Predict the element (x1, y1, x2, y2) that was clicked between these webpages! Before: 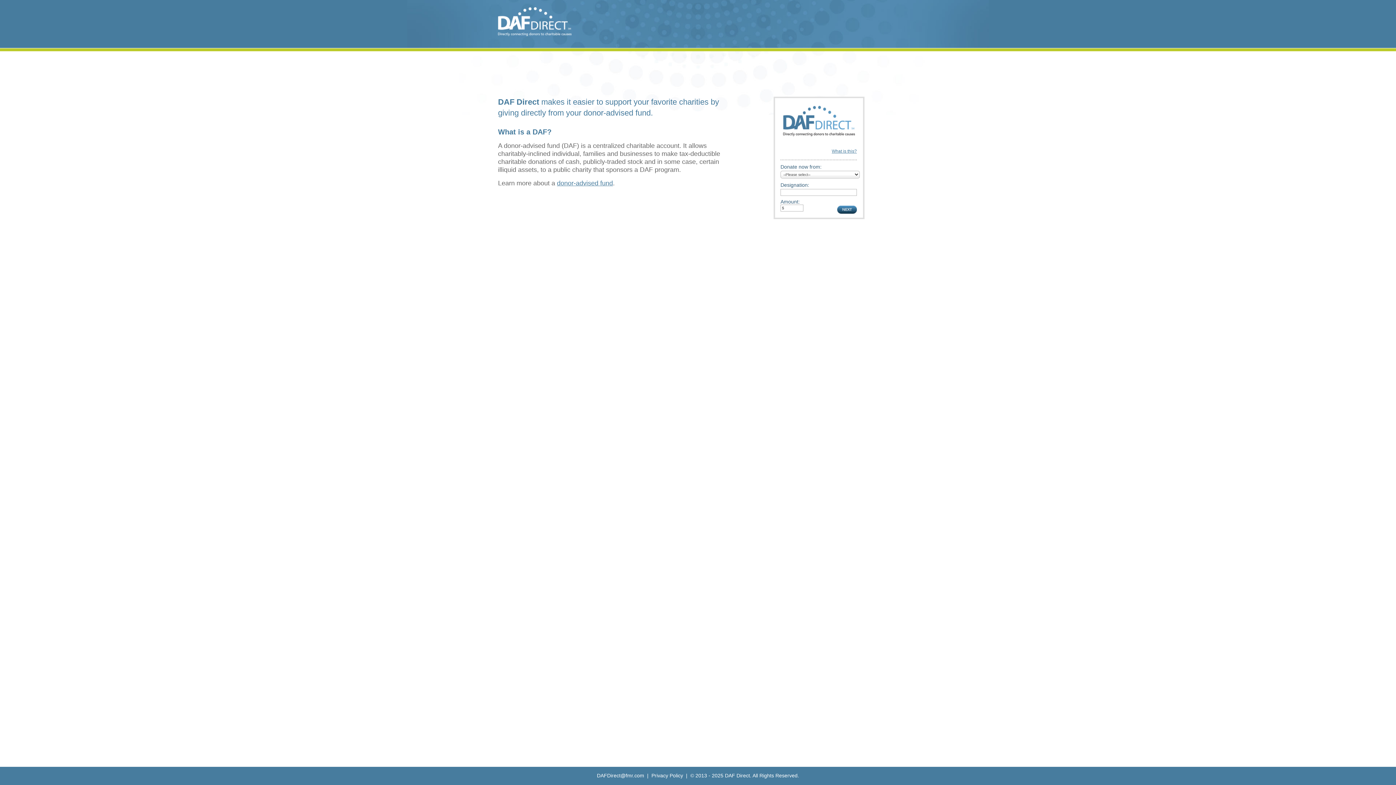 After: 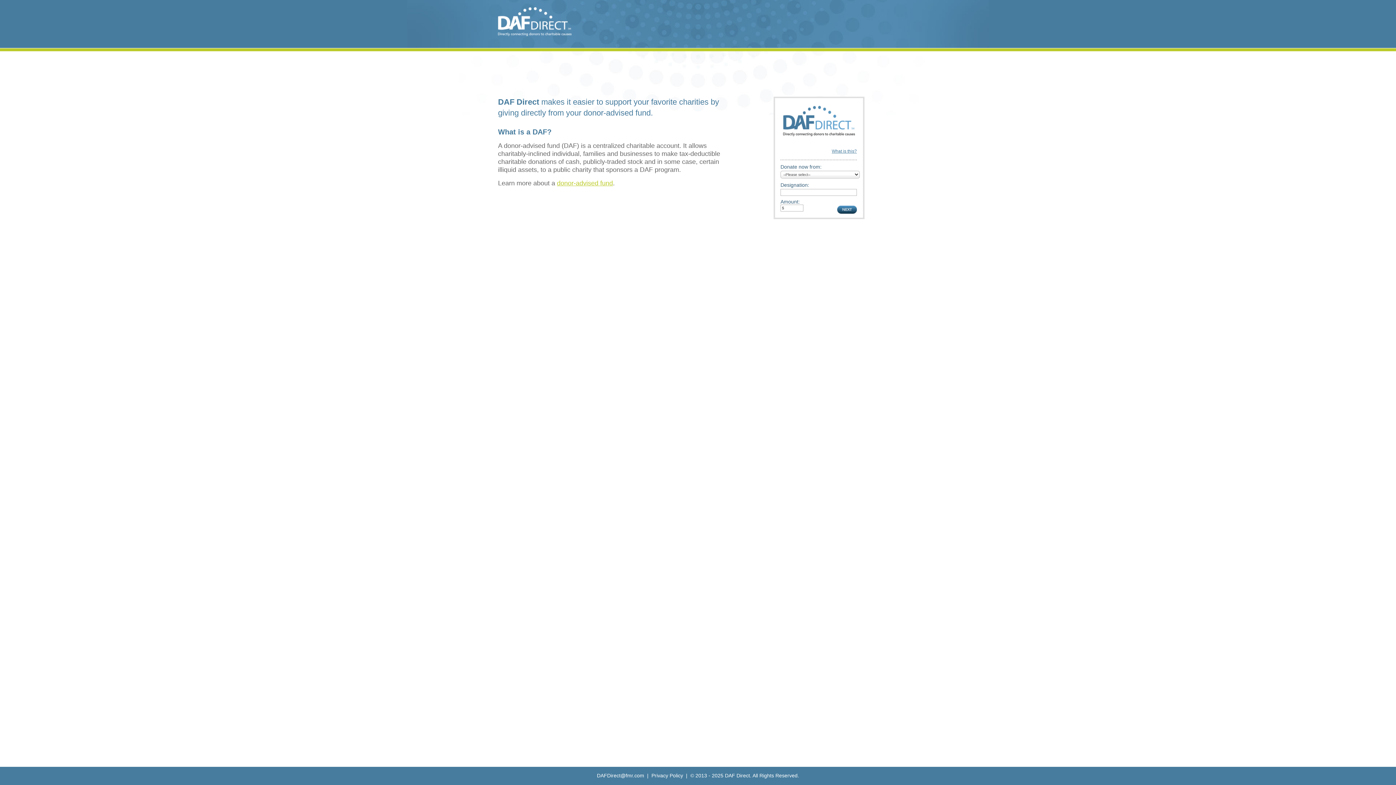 Action: bbox: (557, 179, 613, 186) label: donor-advised fund